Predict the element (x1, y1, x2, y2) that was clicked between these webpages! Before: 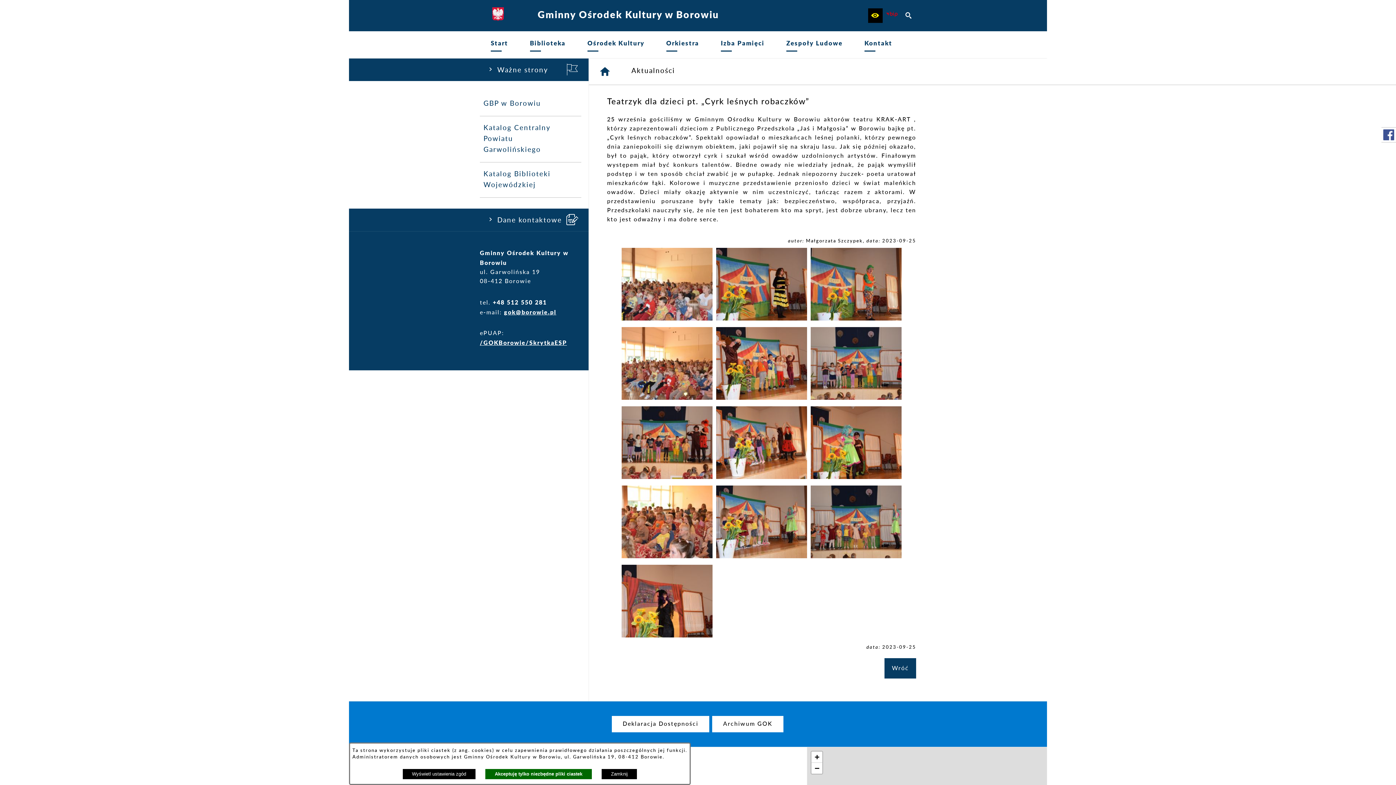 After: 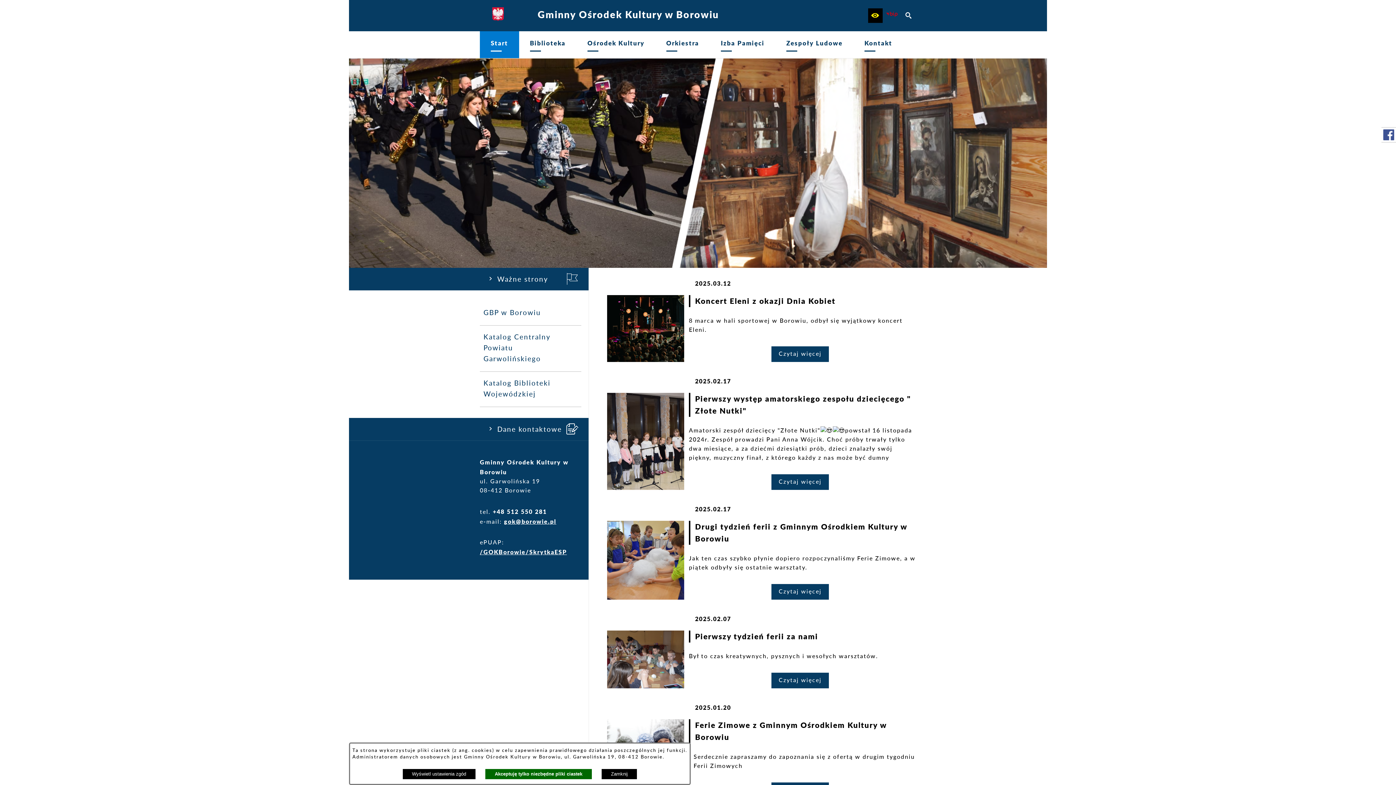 Action: label: Strona główna bbox: (589, 58, 621, 84)